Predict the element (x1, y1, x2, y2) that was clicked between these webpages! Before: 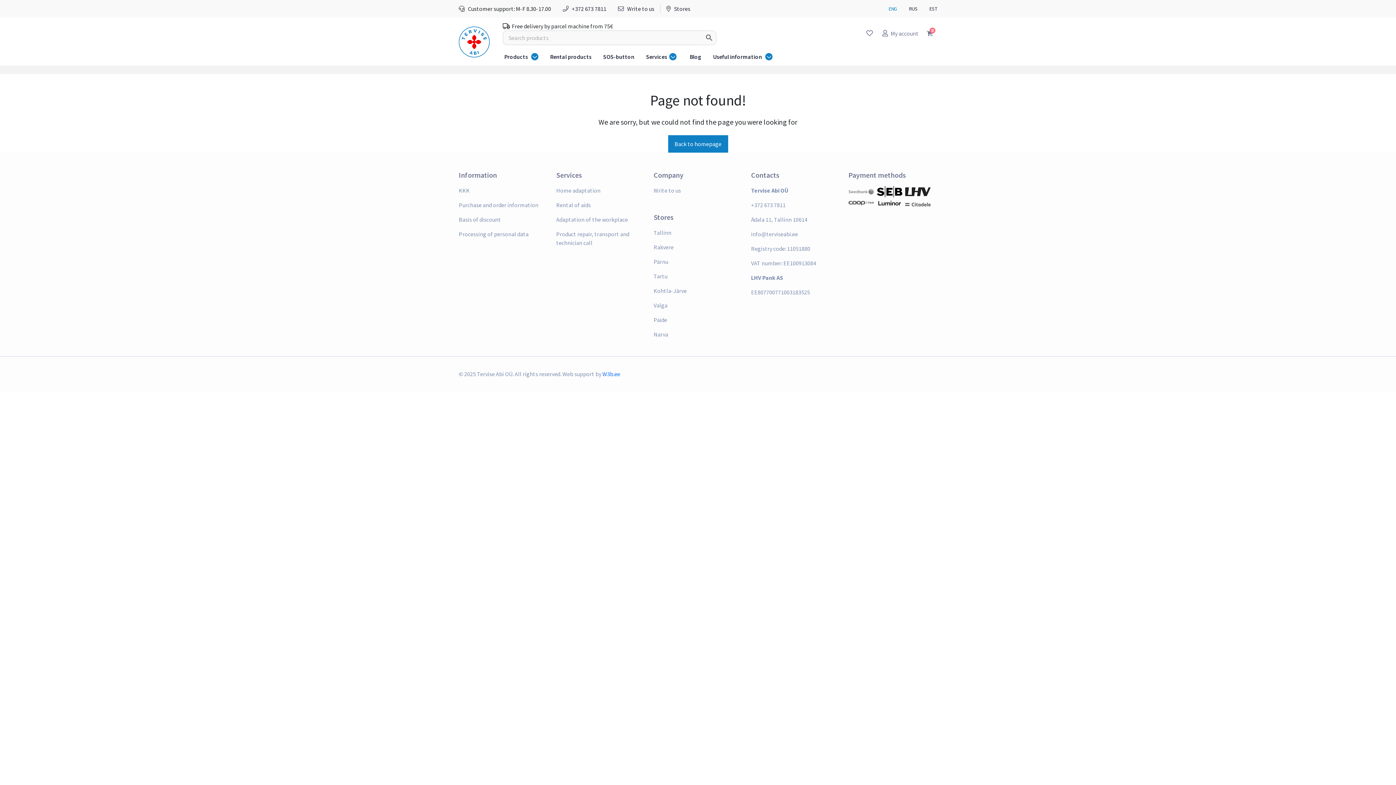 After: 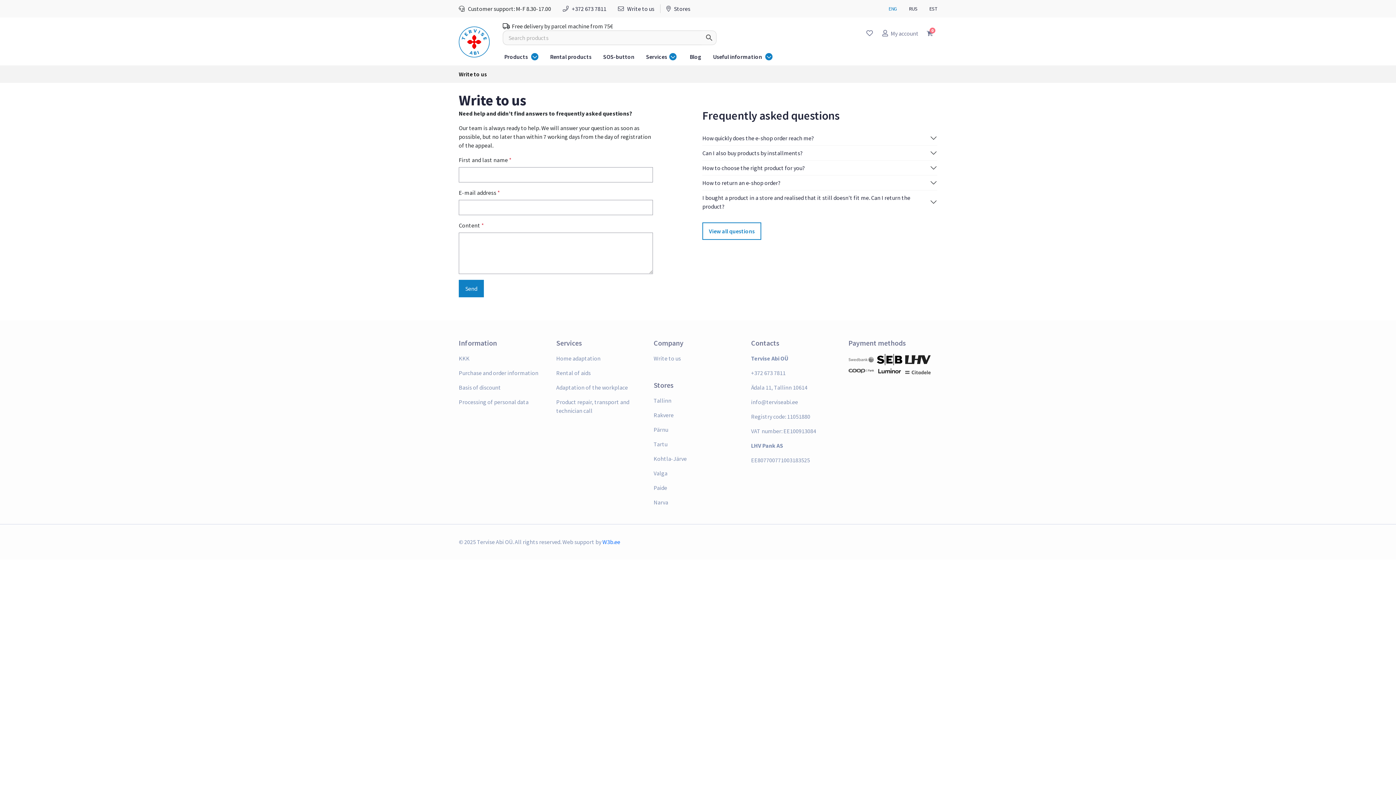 Action: bbox: (653, 186, 742, 194) label: Write to us